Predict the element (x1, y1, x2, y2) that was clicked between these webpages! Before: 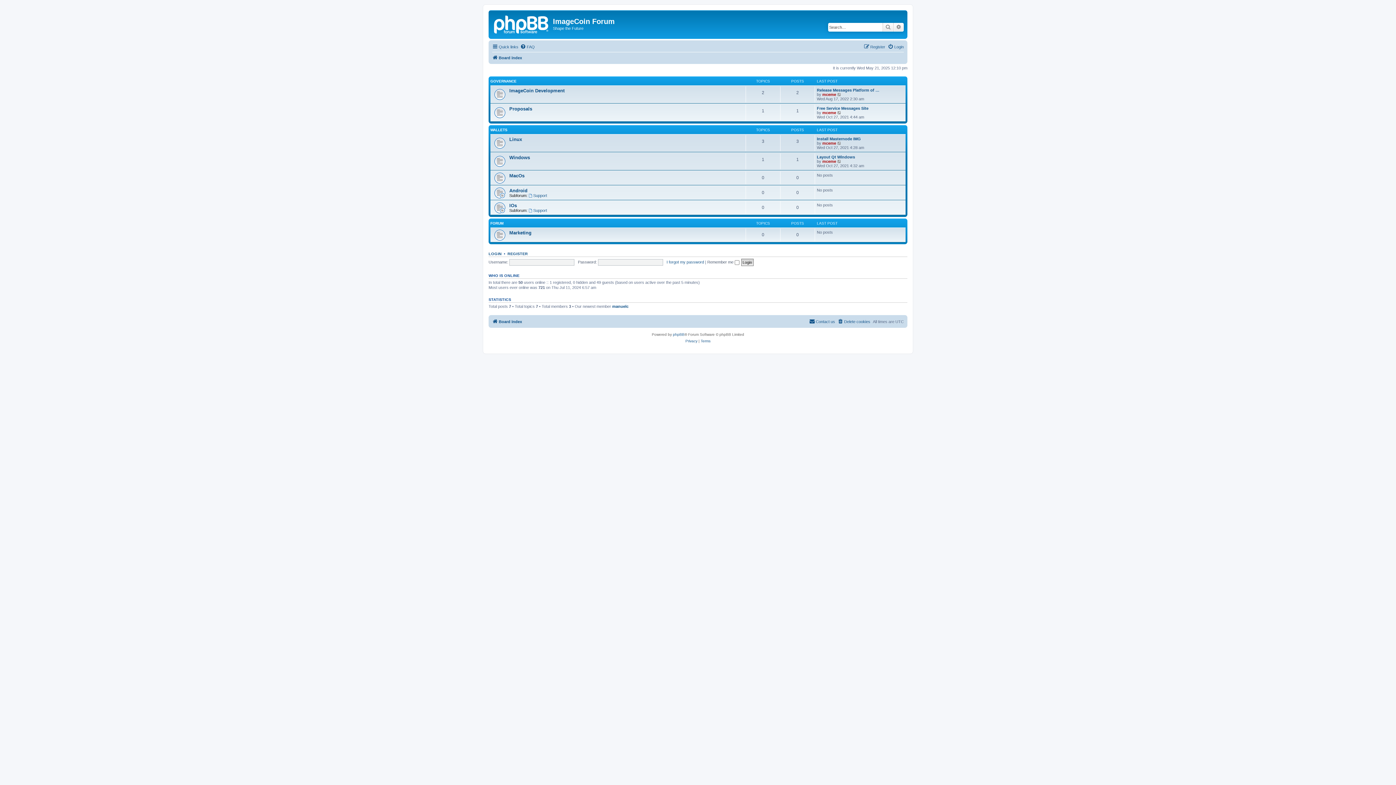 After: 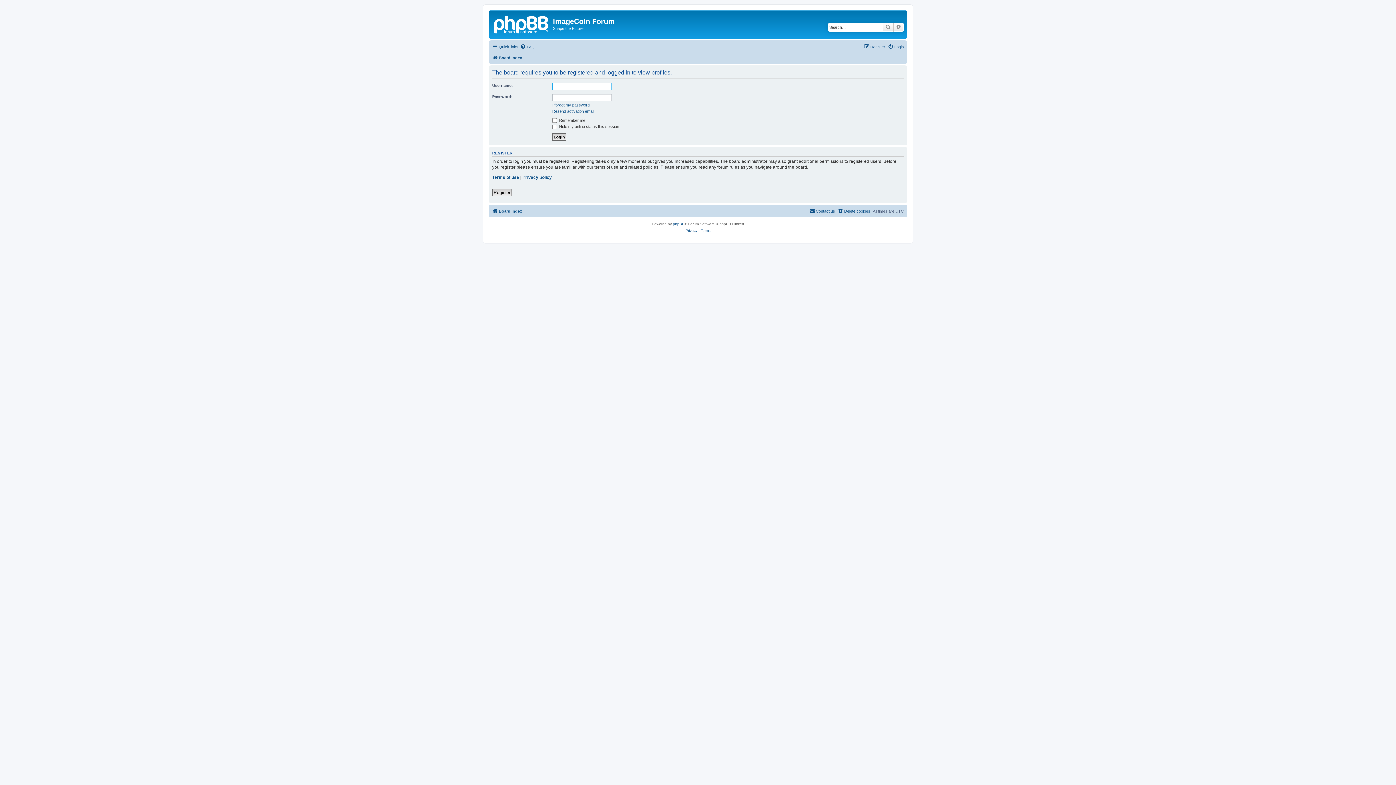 Action: label: mceme bbox: (822, 141, 836, 145)